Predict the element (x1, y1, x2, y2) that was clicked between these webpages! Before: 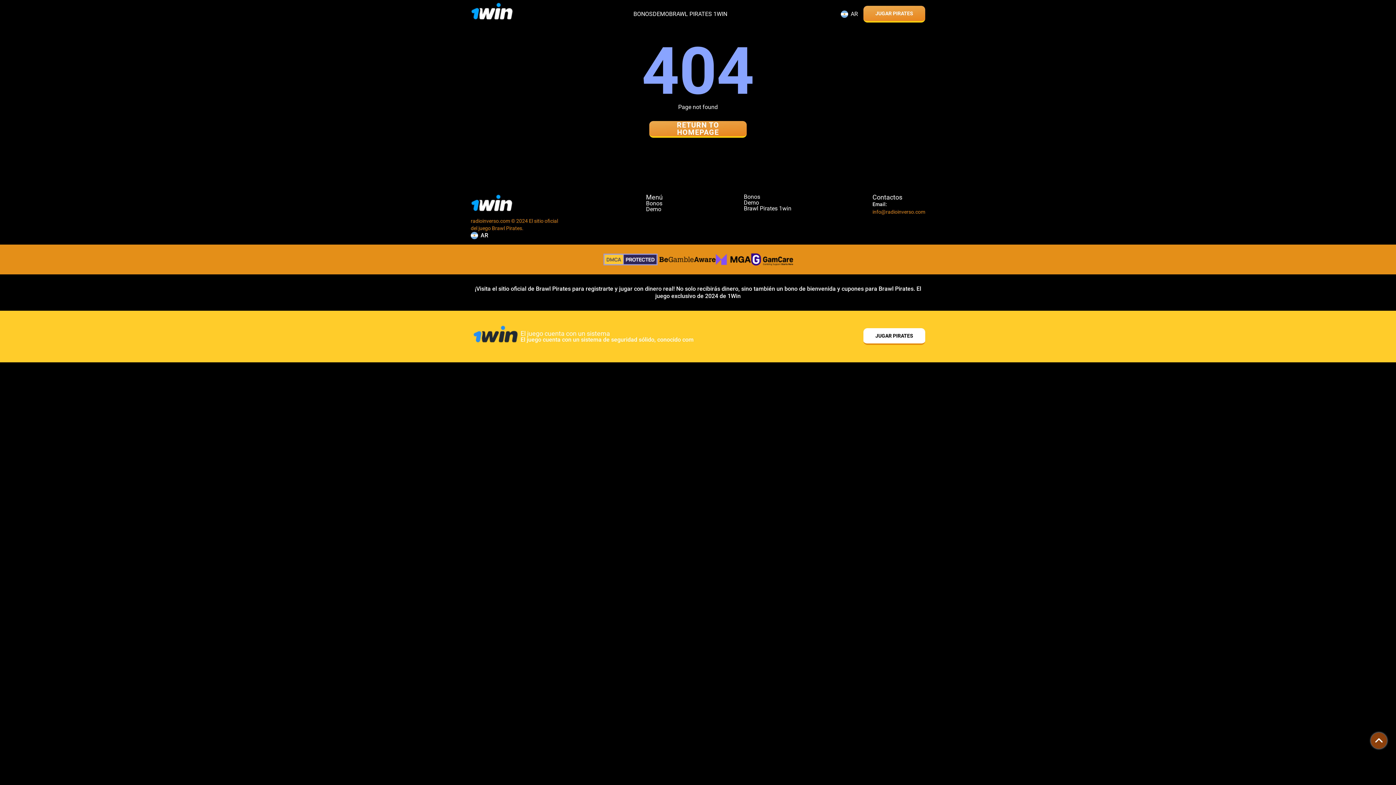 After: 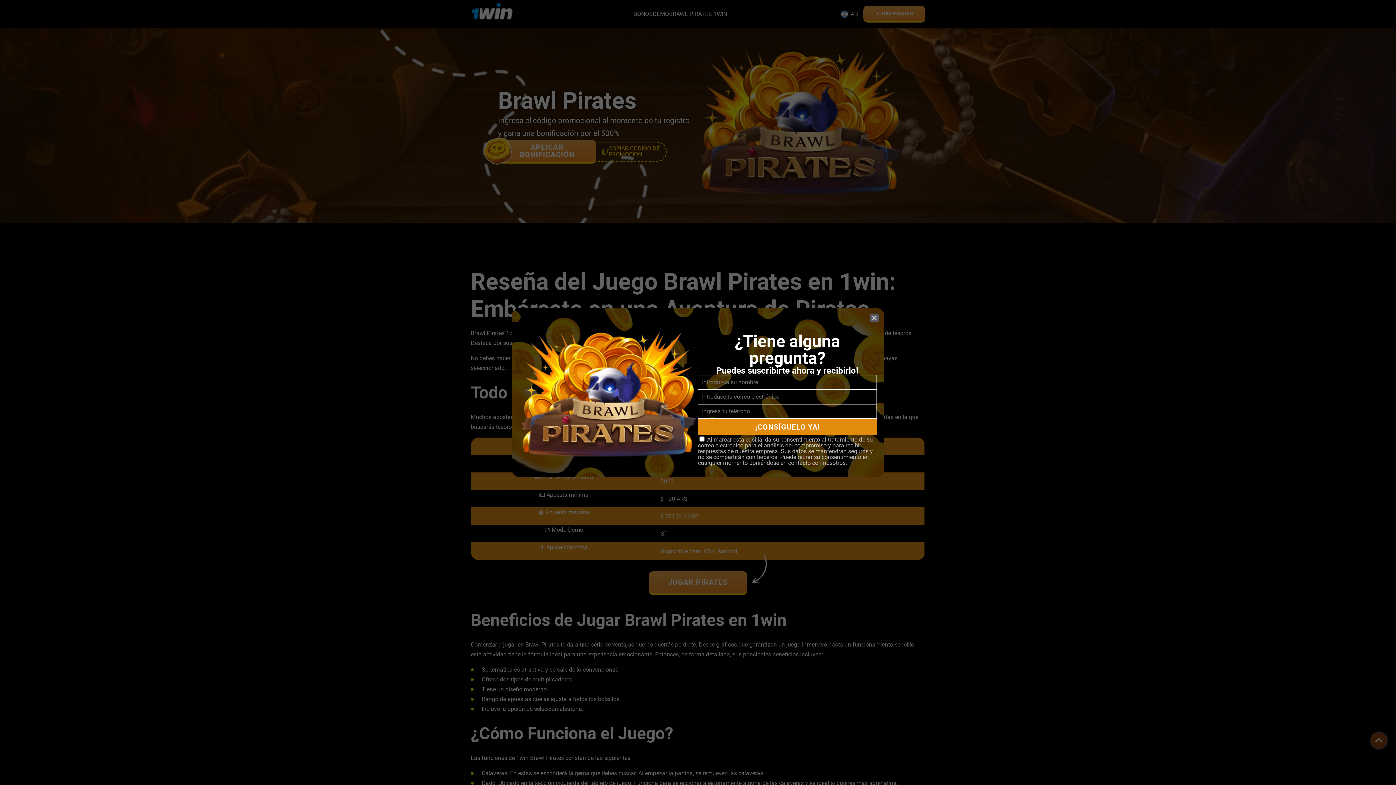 Action: label: RETURN TO HOMEPAGE bbox: (649, 121, 746, 137)